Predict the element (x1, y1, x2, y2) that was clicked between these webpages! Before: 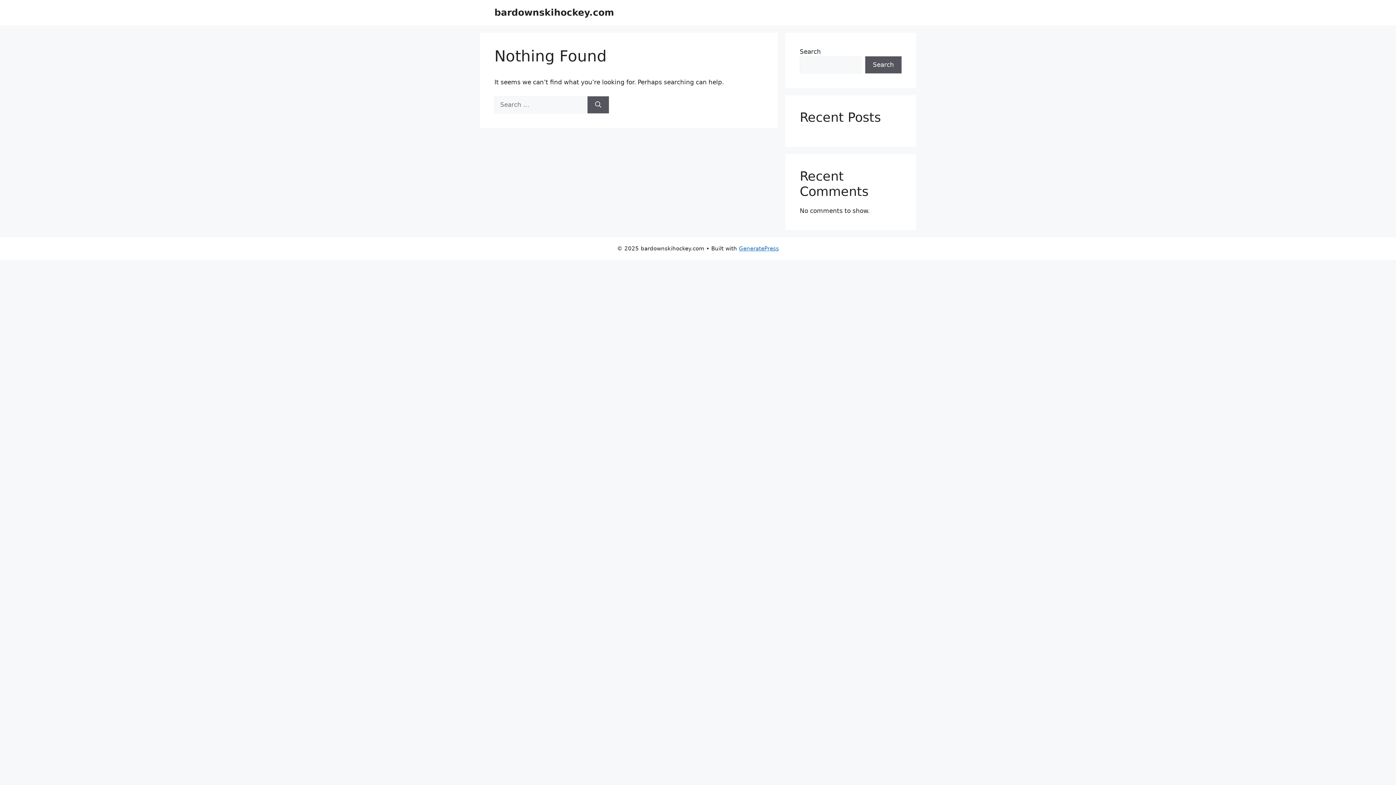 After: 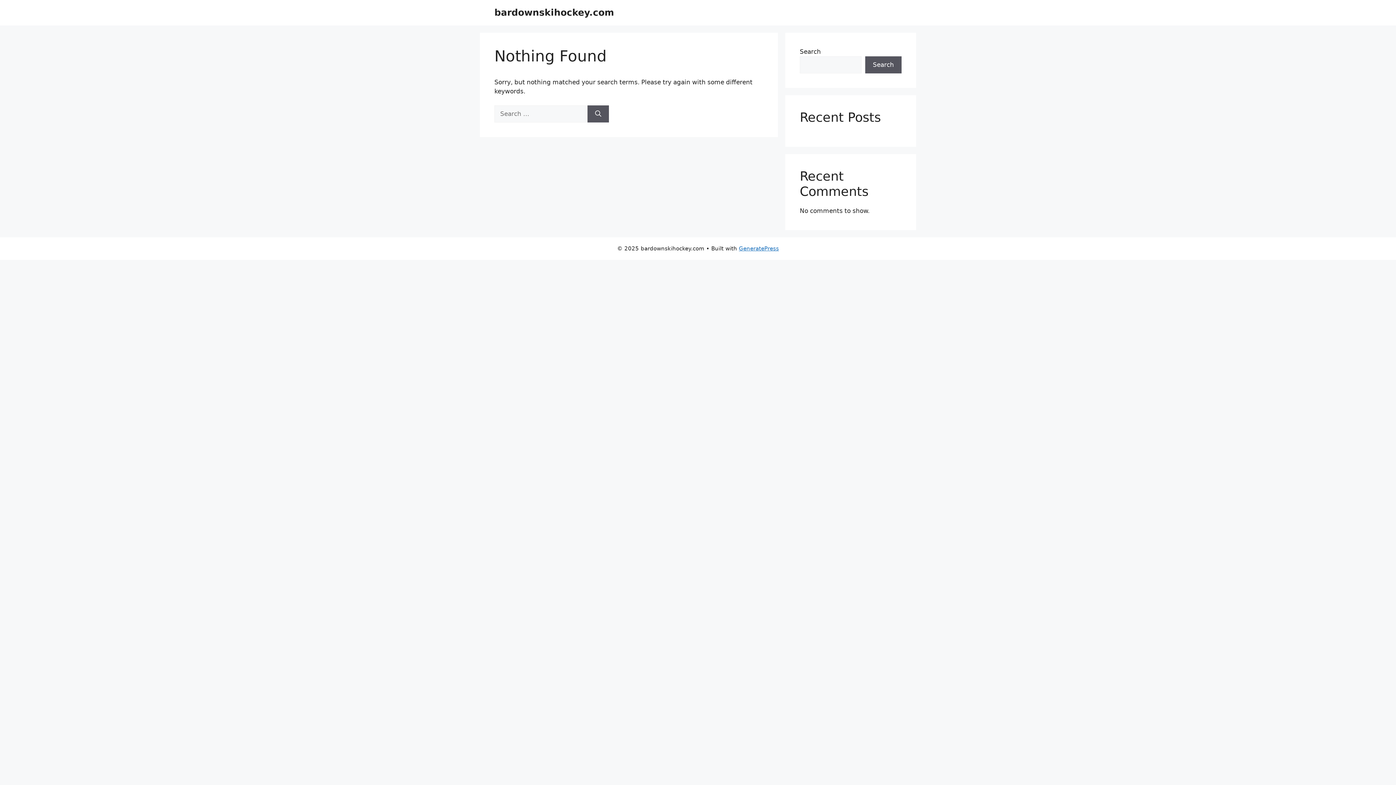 Action: bbox: (587, 96, 609, 113) label: Search